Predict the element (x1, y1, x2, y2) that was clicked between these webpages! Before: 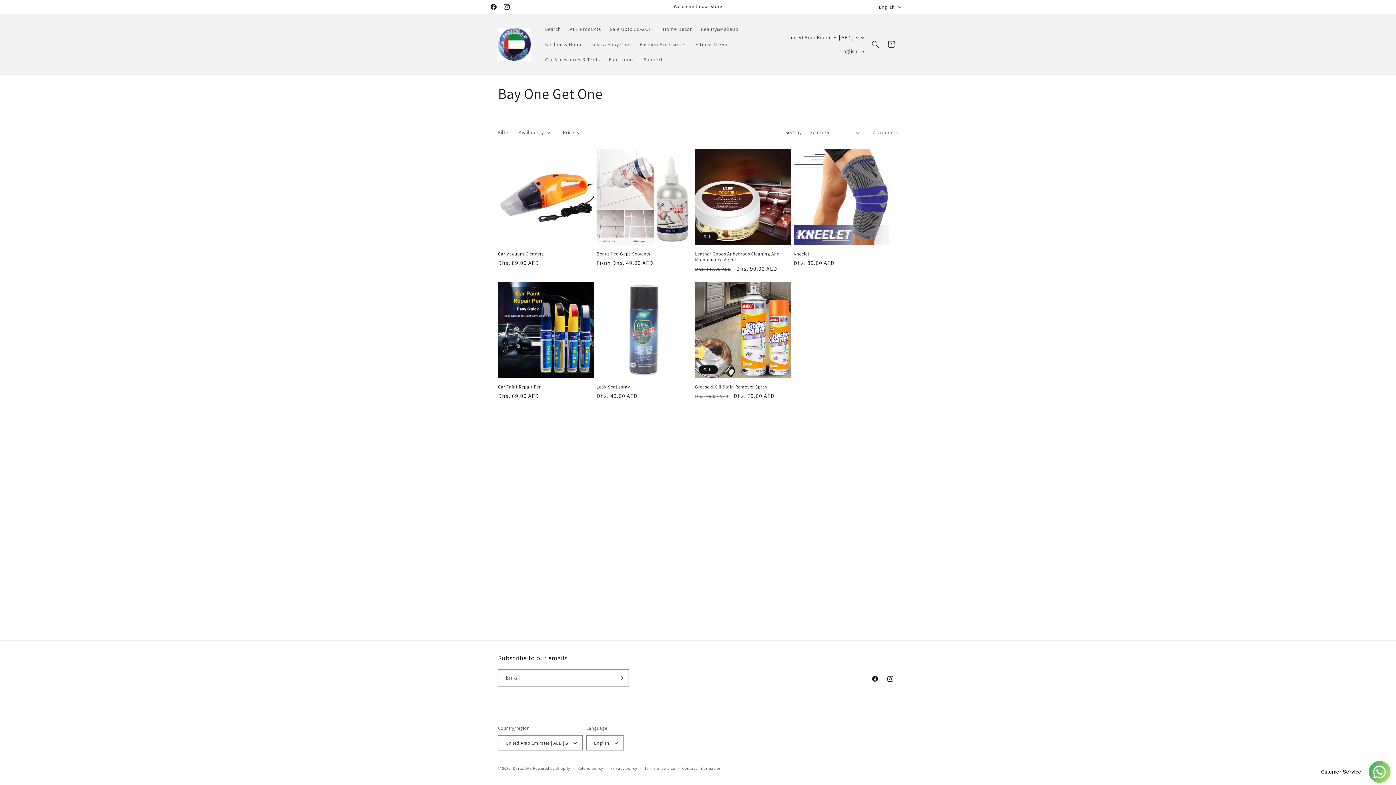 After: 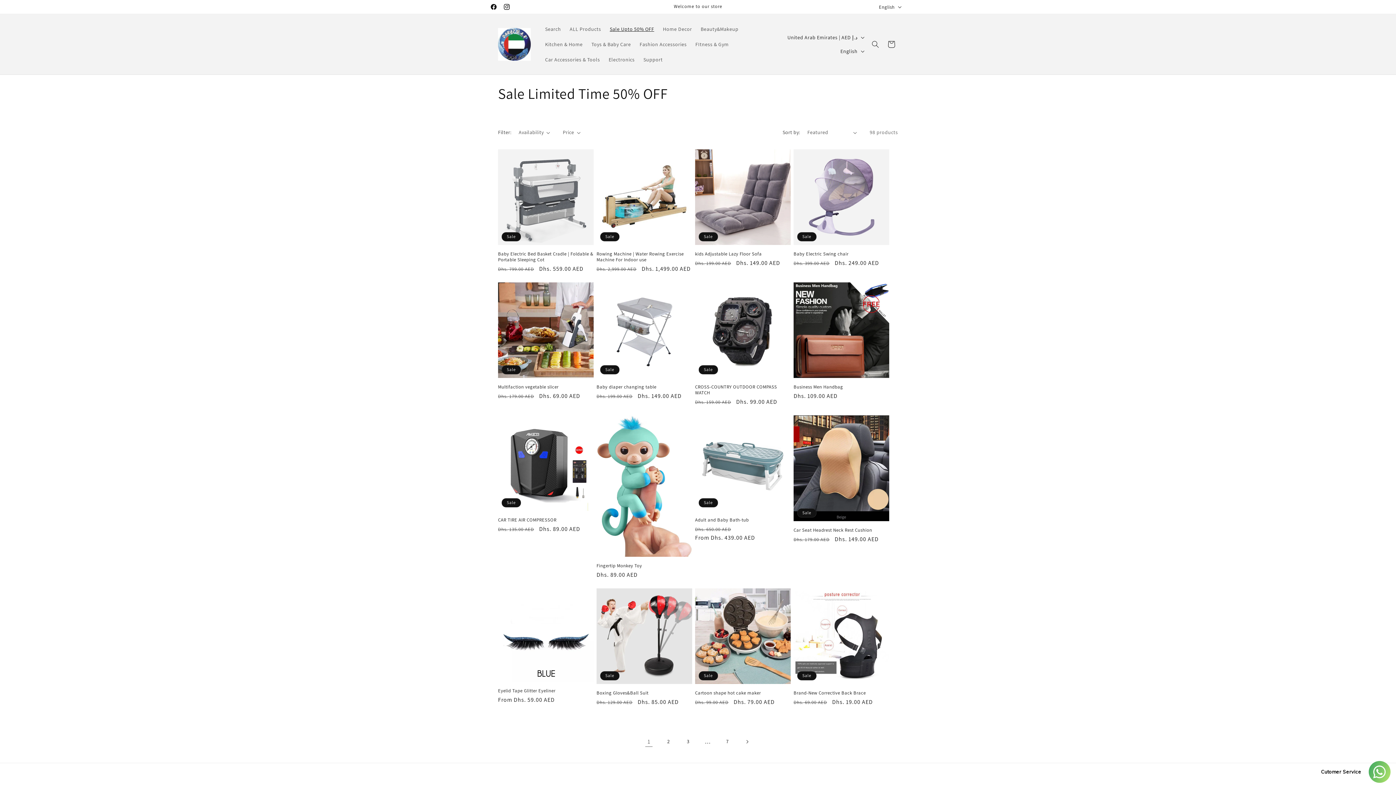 Action: bbox: (605, 21, 658, 36) label: Sale Upto 50% OFF